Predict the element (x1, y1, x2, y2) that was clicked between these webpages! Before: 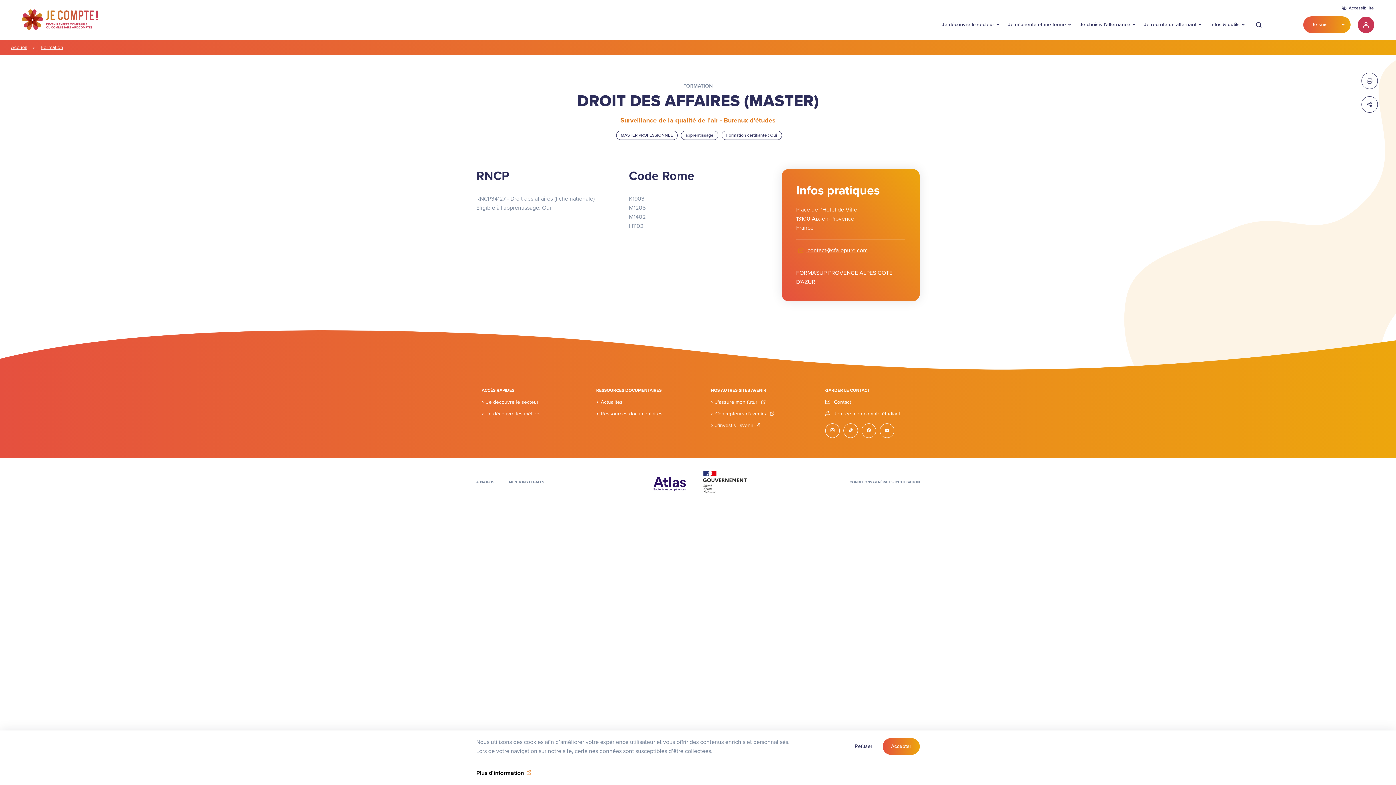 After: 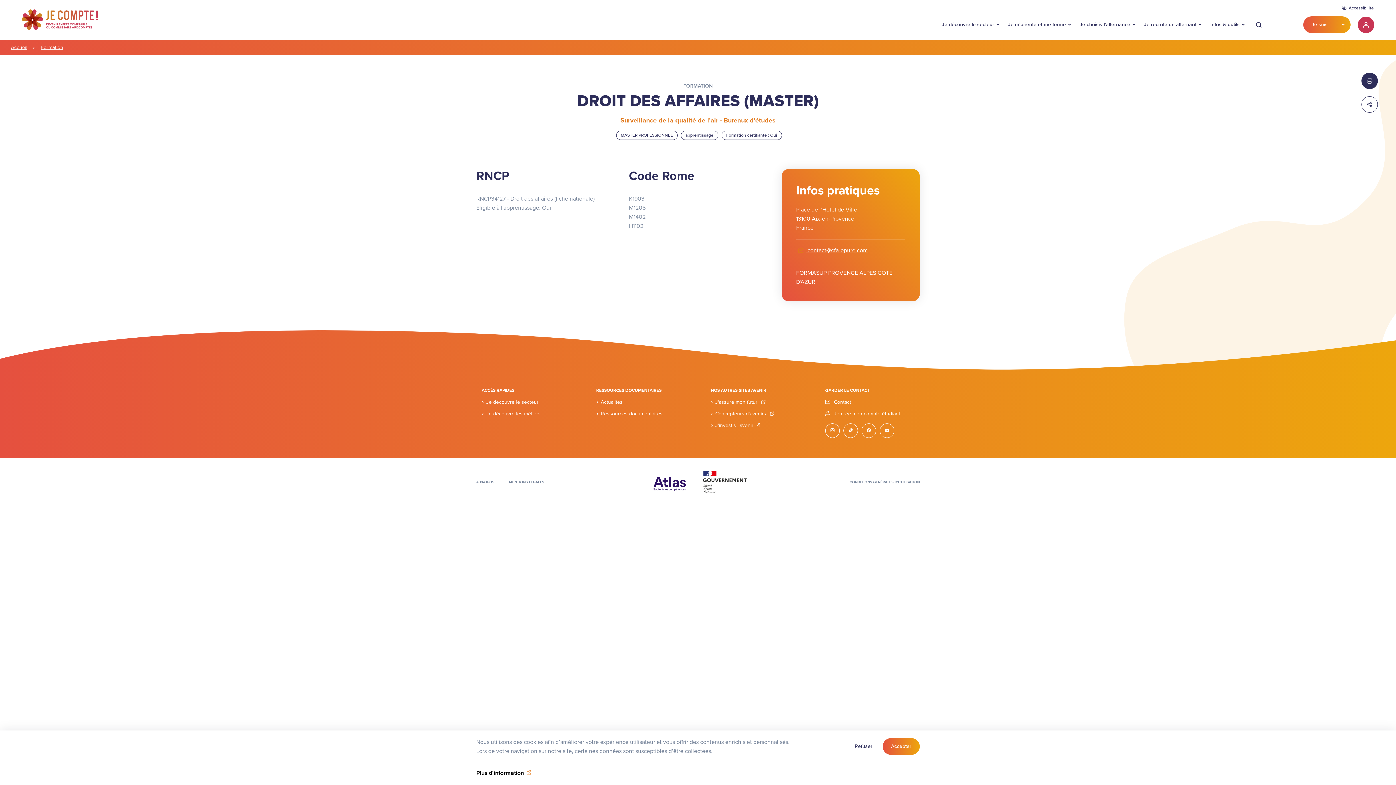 Action: bbox: (1361, 72, 1378, 89) label: Imprimer cette page